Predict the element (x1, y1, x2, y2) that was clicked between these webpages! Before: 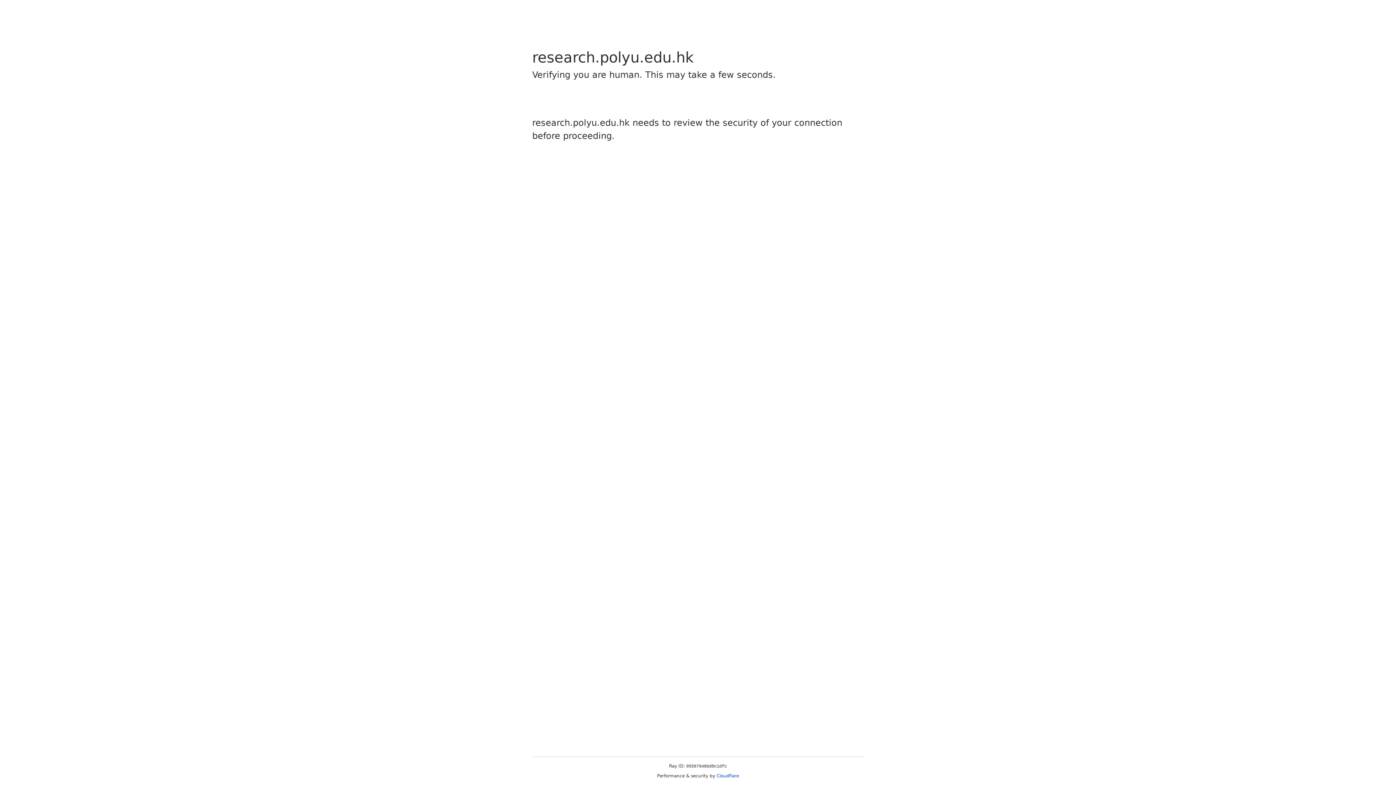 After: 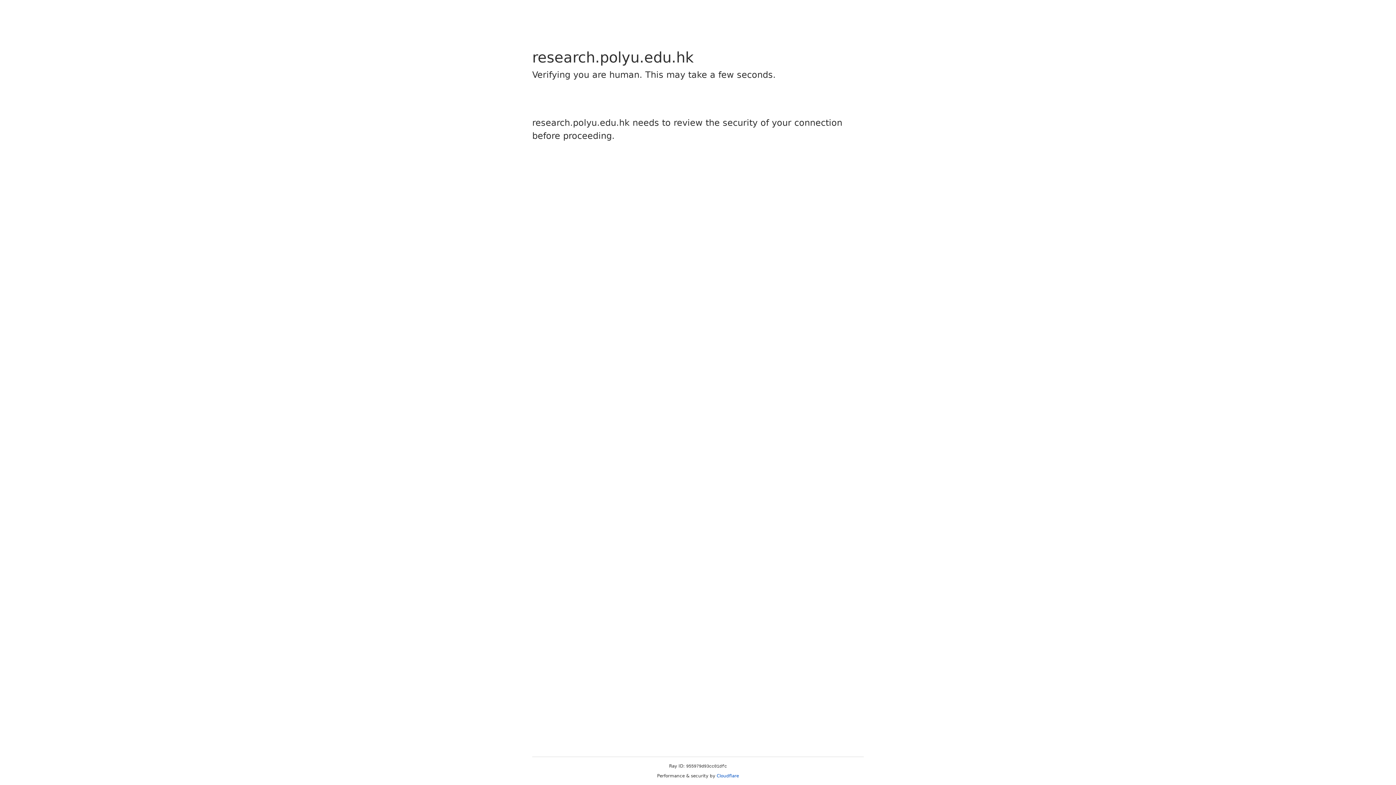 Action: bbox: (716, 773, 739, 778) label: Cloudflare